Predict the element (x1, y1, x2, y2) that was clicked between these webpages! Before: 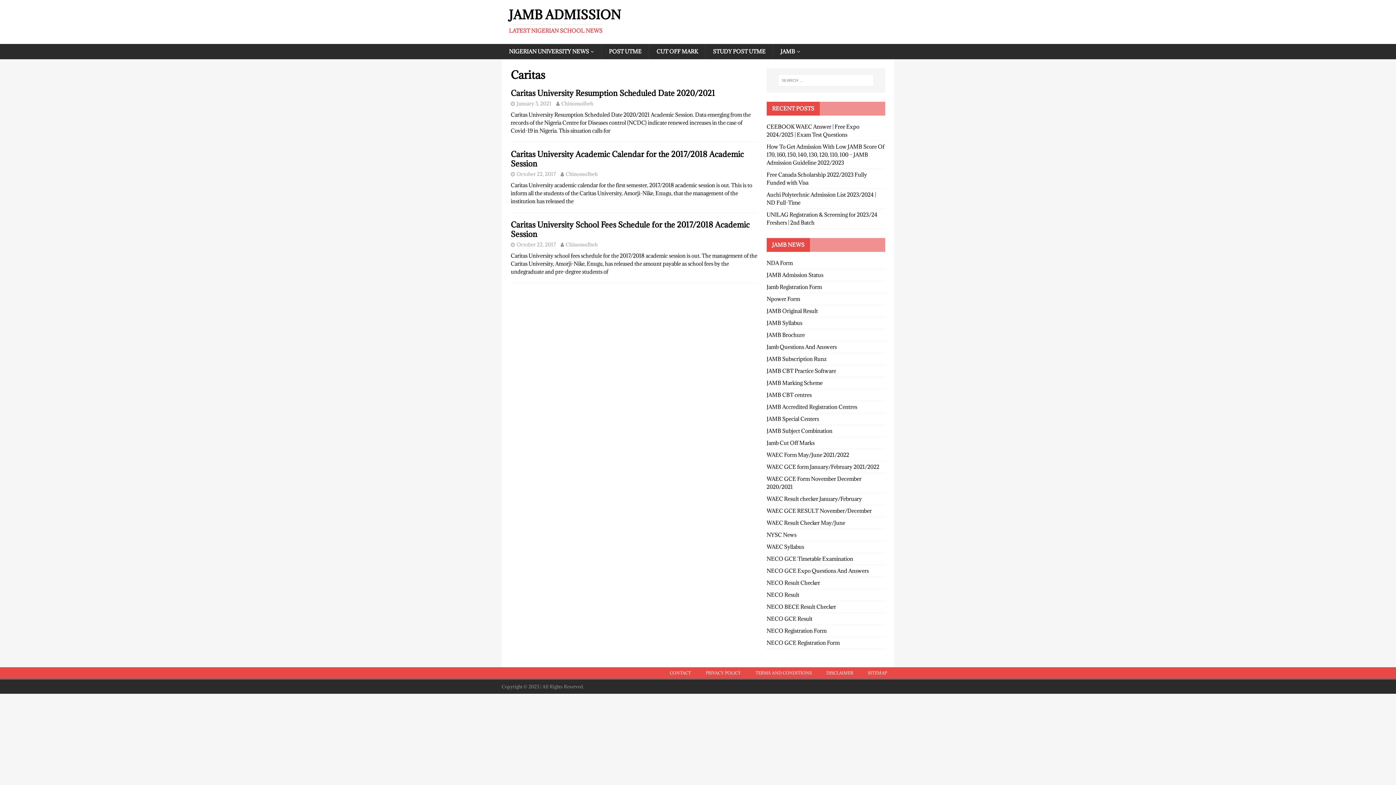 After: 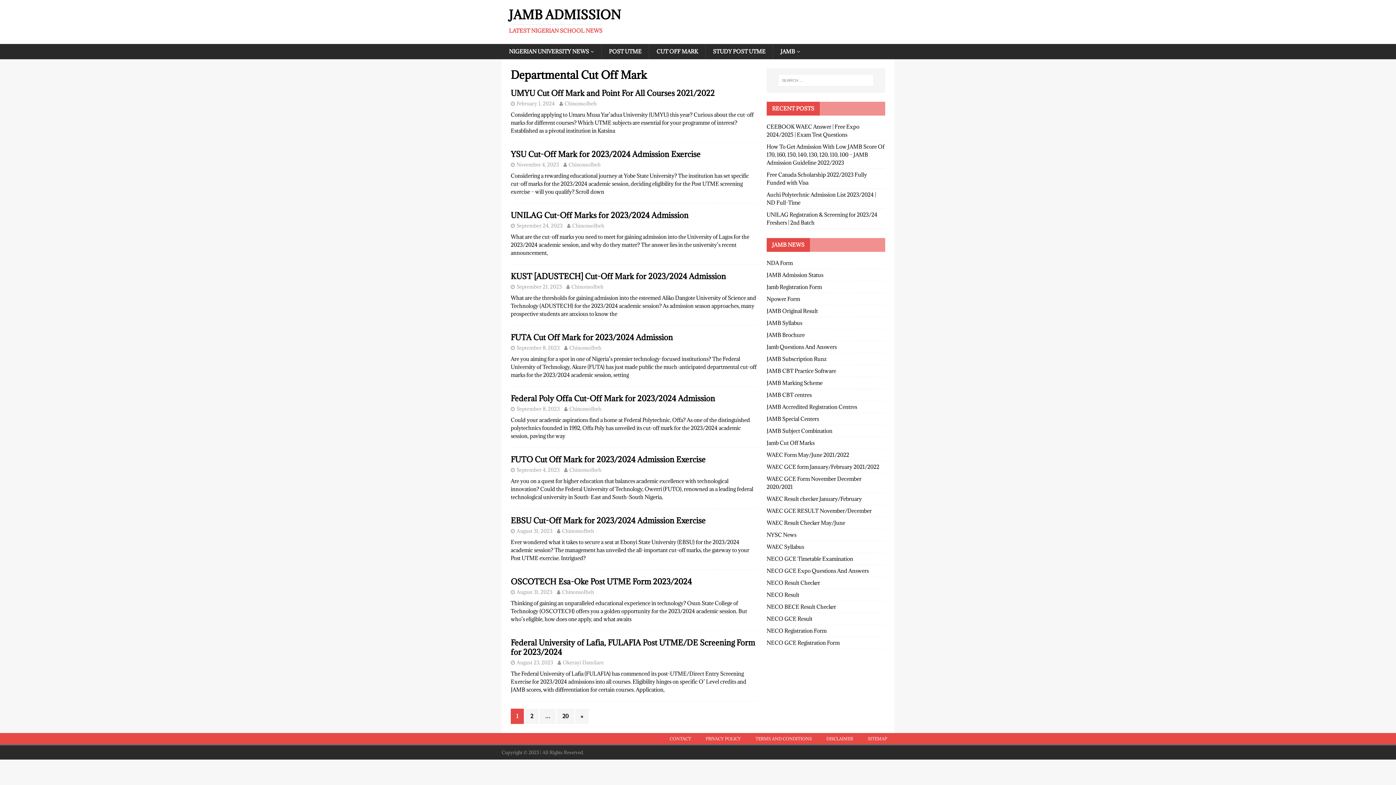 Action: label: CUT OFF MARK bbox: (649, 44, 705, 59)